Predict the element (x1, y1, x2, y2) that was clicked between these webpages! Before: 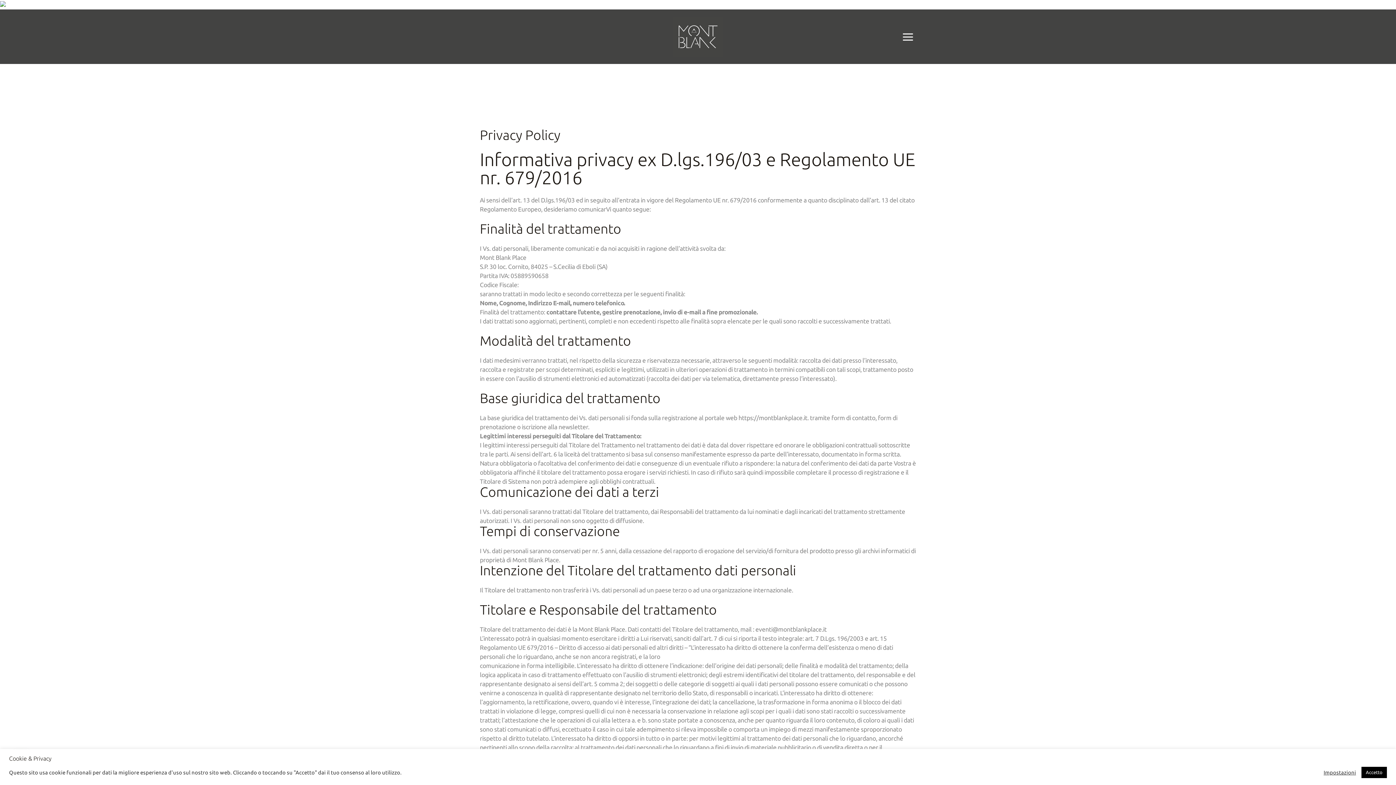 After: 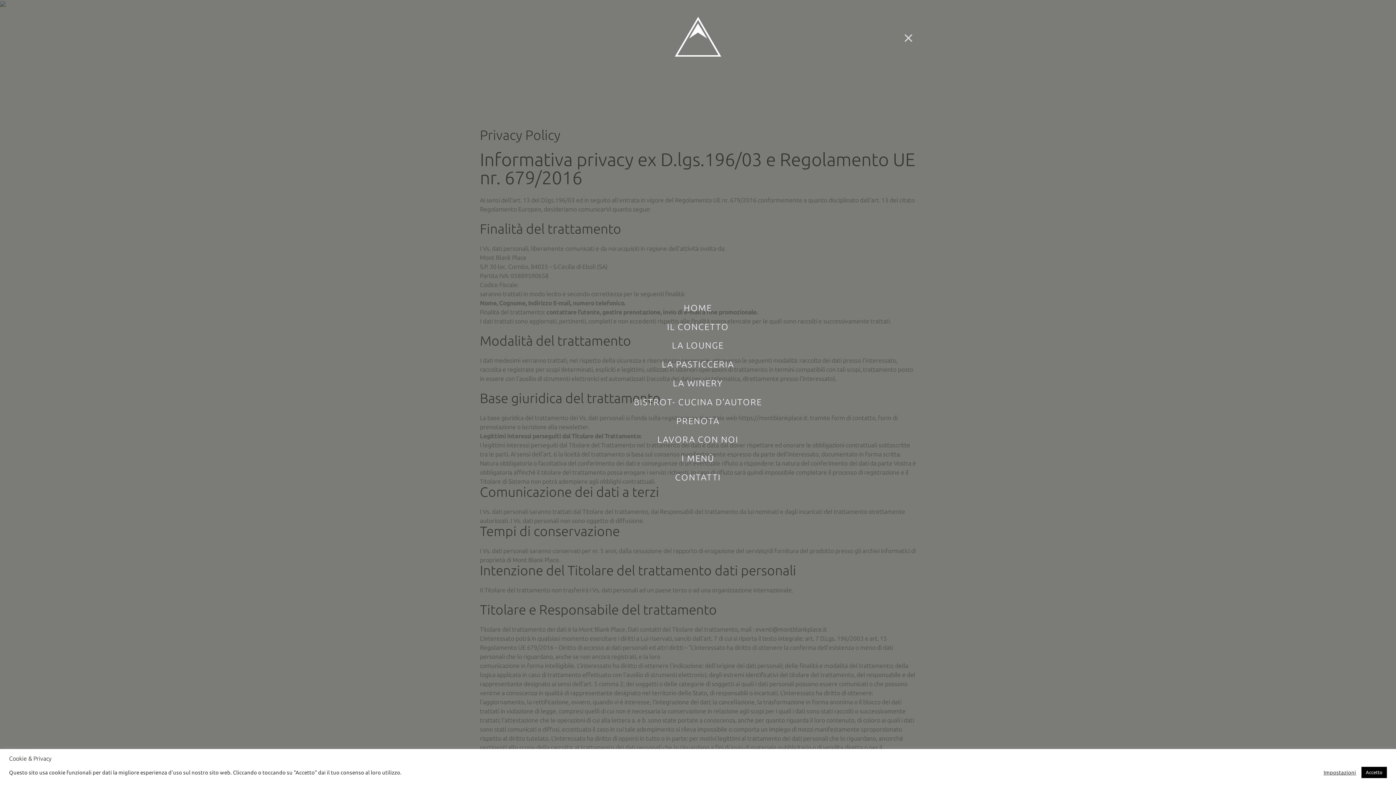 Action: bbox: (897, 33, 916, 46)